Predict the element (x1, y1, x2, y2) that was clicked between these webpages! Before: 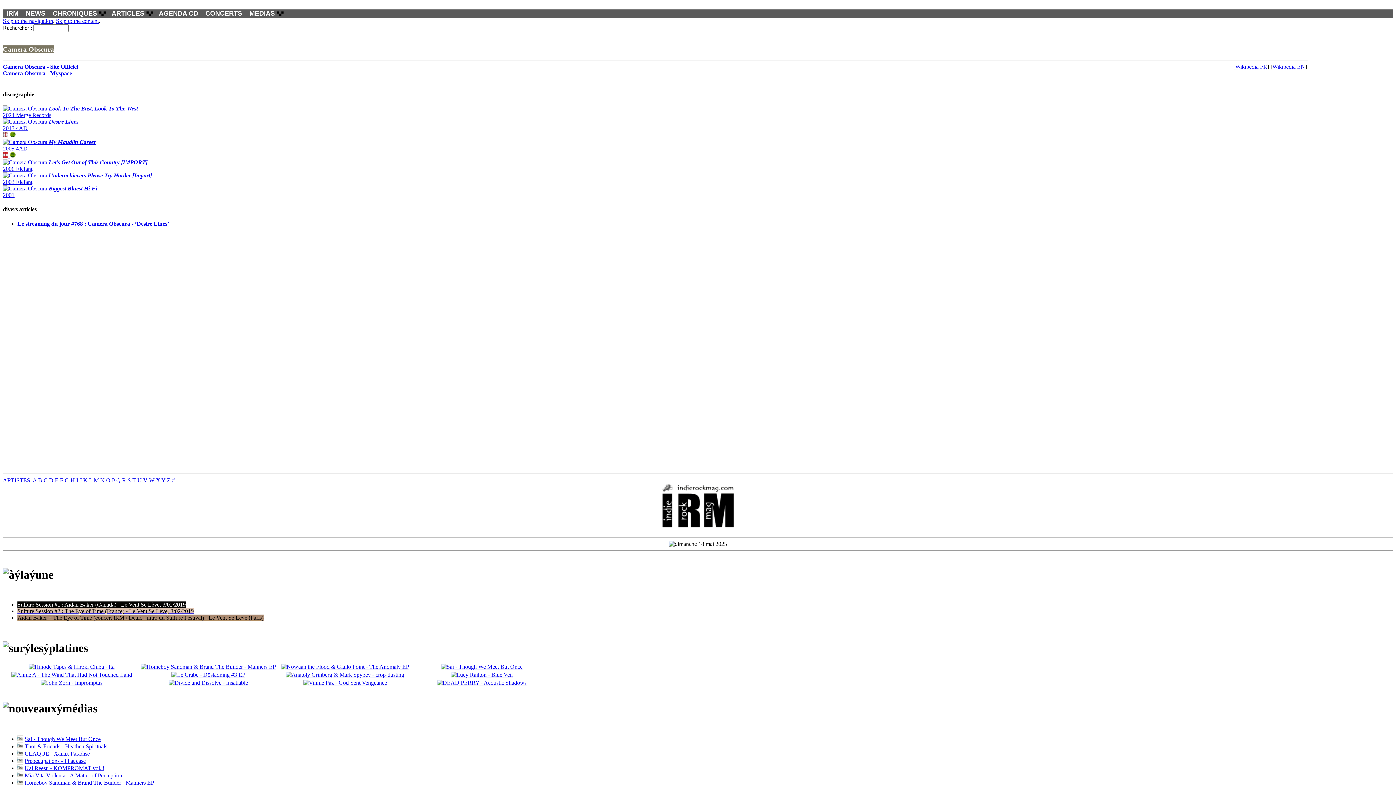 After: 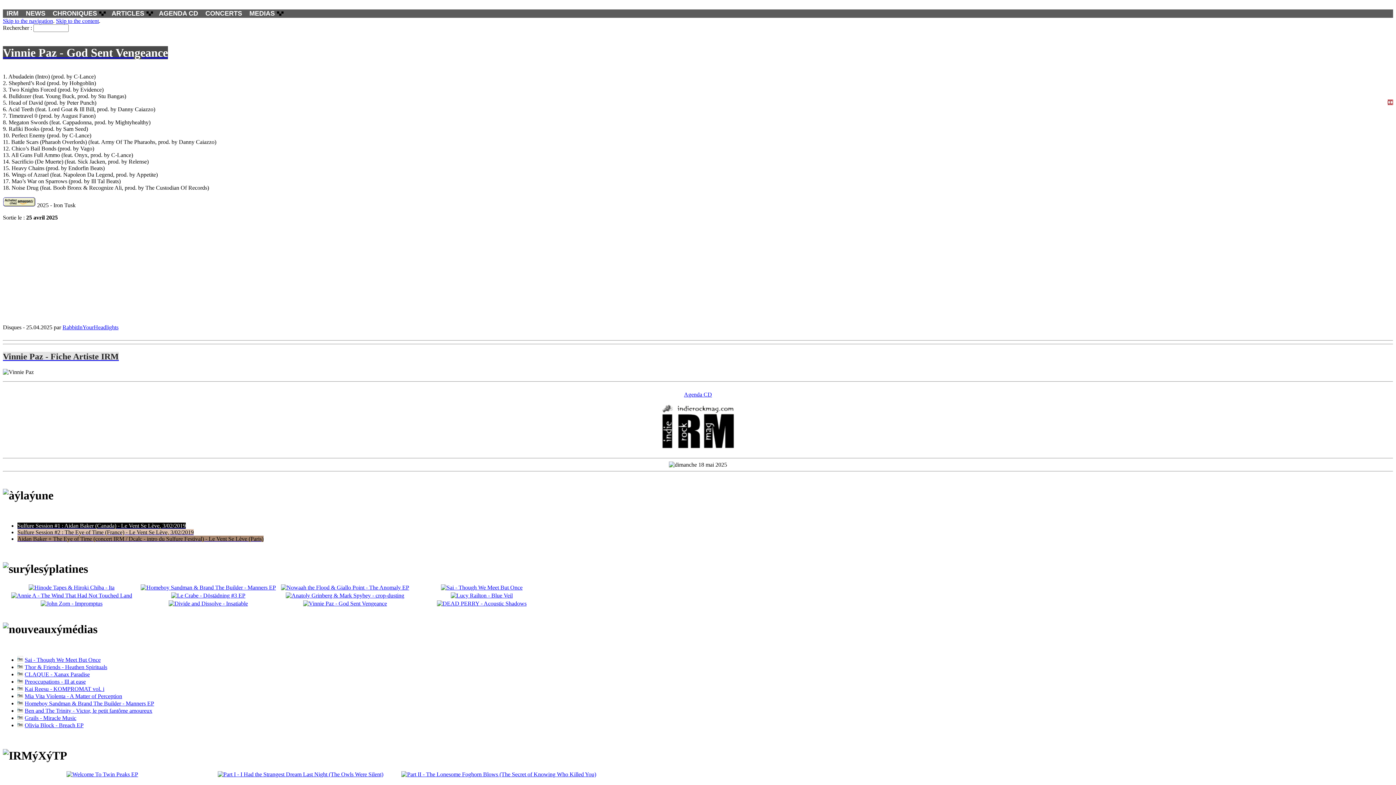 Action: bbox: (303, 680, 387, 686)